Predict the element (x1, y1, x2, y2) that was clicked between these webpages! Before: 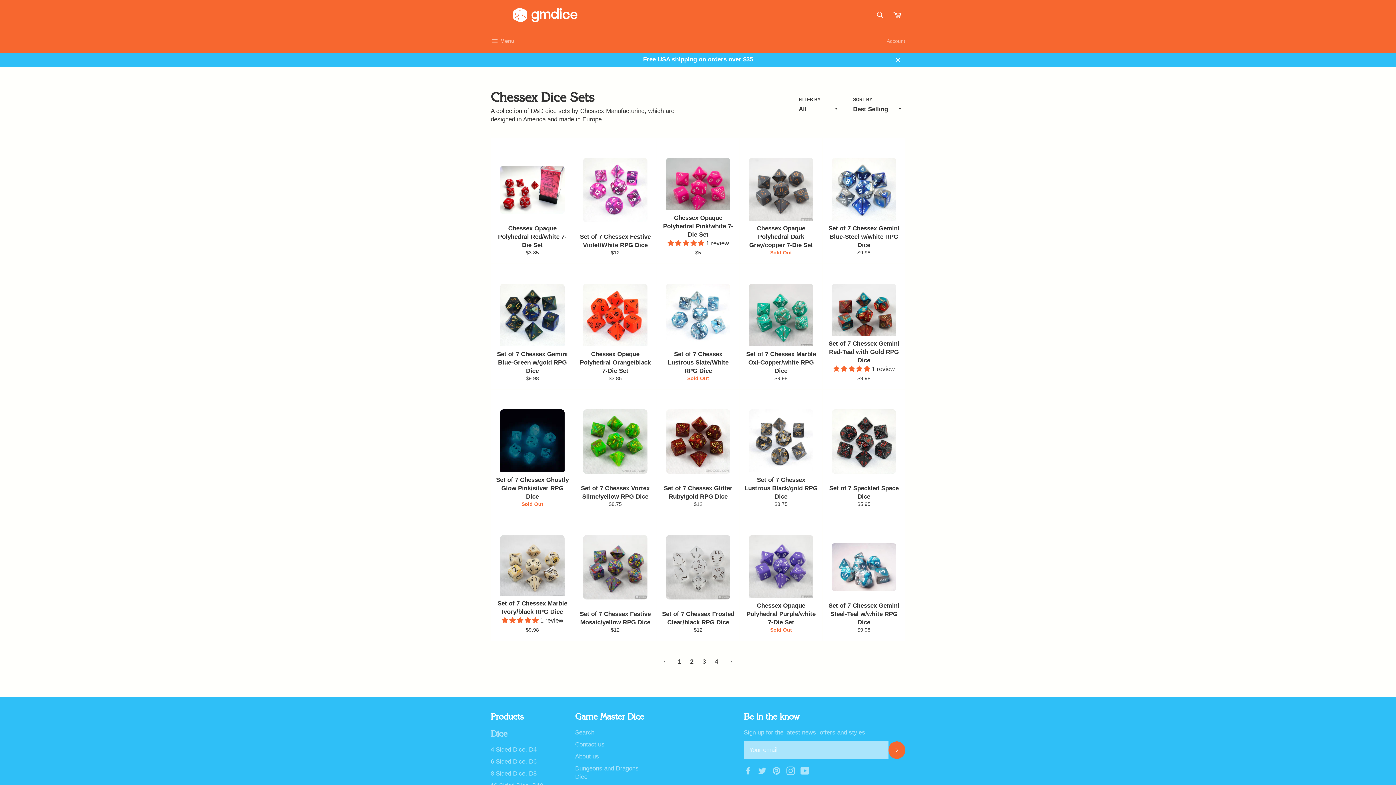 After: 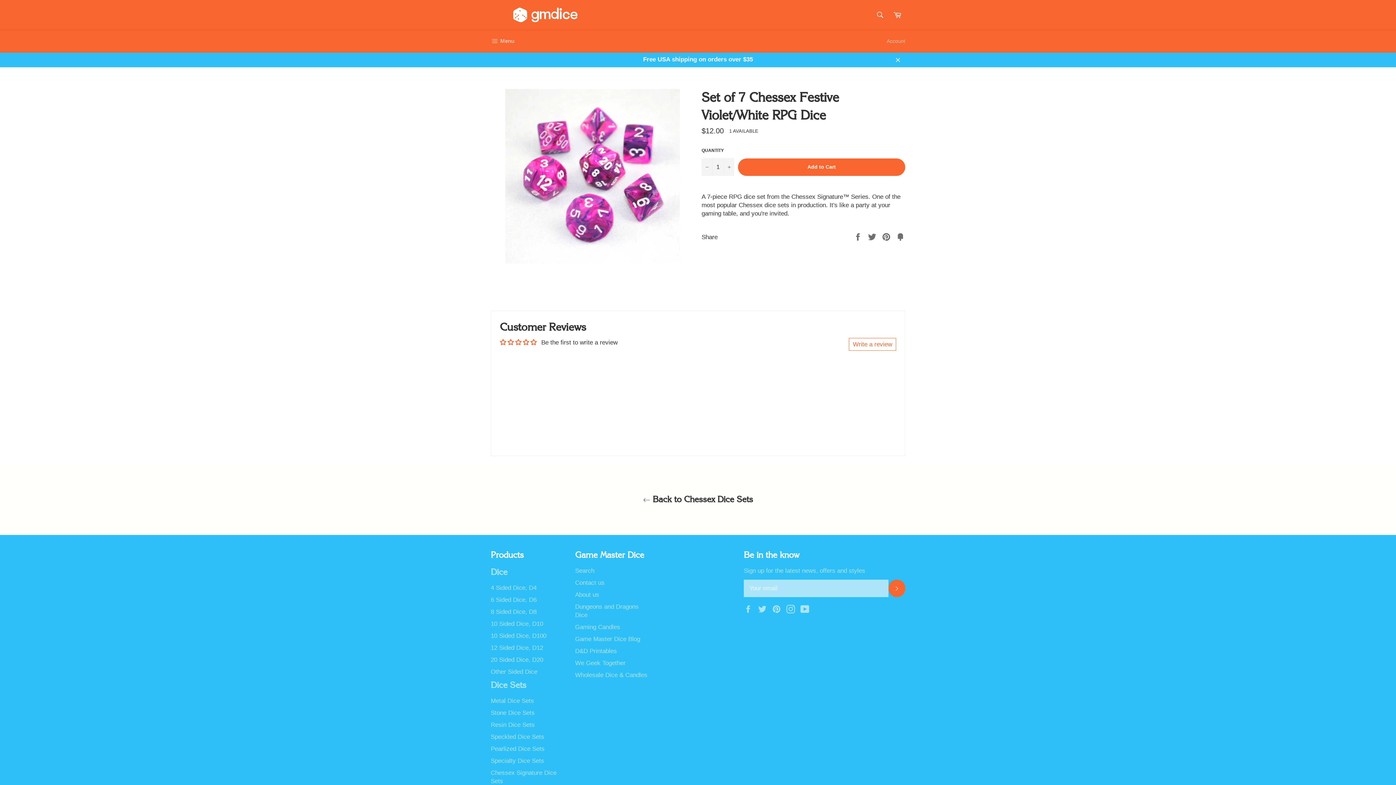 Action: label: Set of 7 Chessex Festive Violet/White RPG Dice
Regular price
$12 bbox: (573, 138, 656, 264)